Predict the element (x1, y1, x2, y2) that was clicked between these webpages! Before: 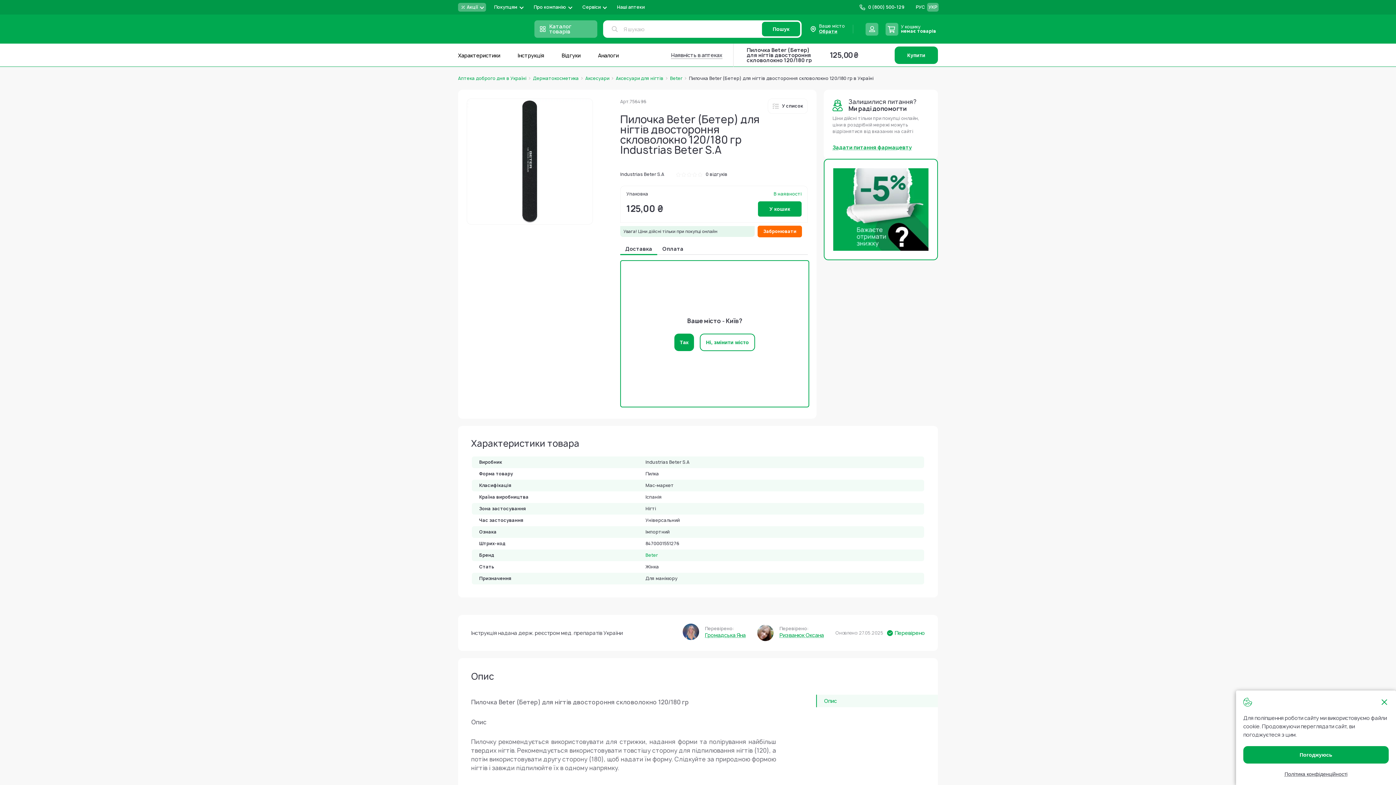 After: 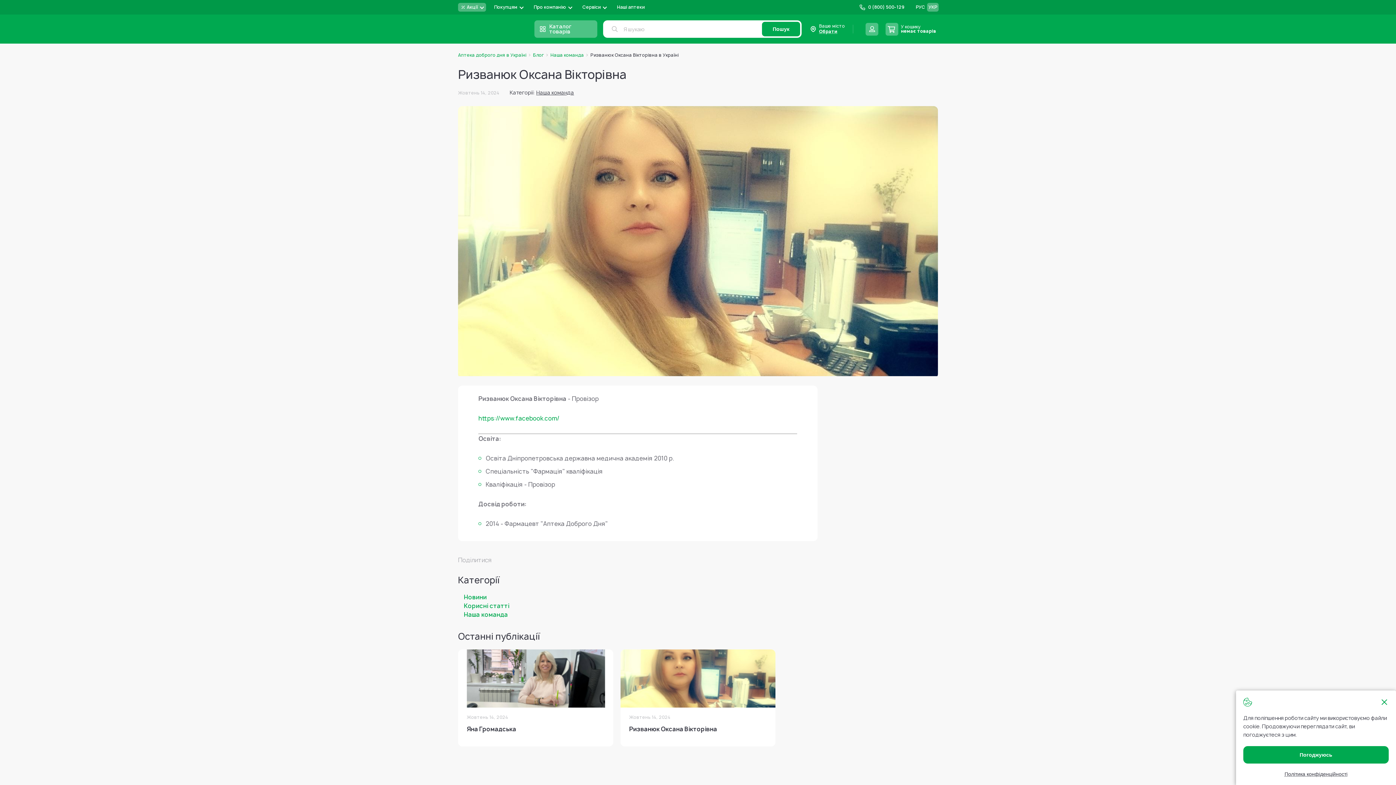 Action: bbox: (779, 602, 824, 609) label: Ризванюк Оксана